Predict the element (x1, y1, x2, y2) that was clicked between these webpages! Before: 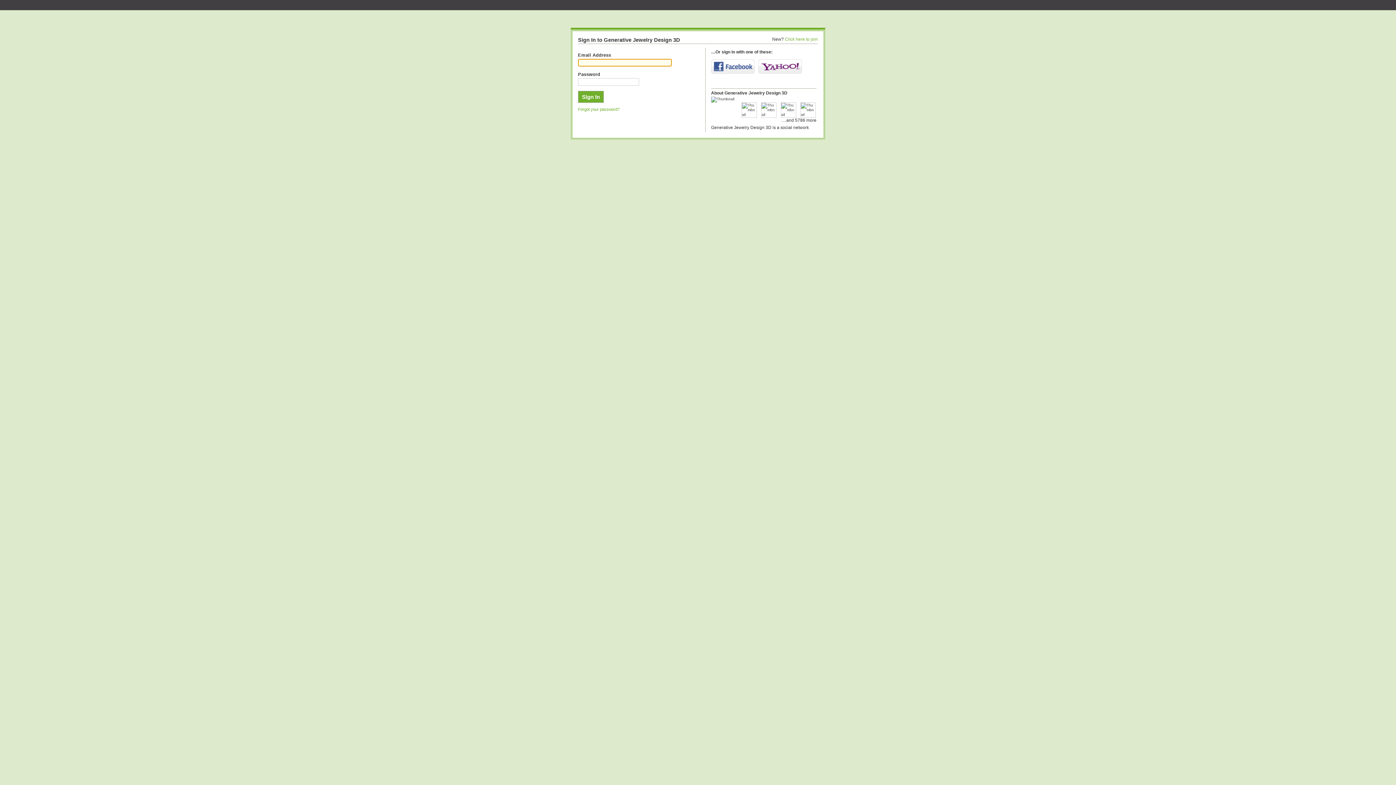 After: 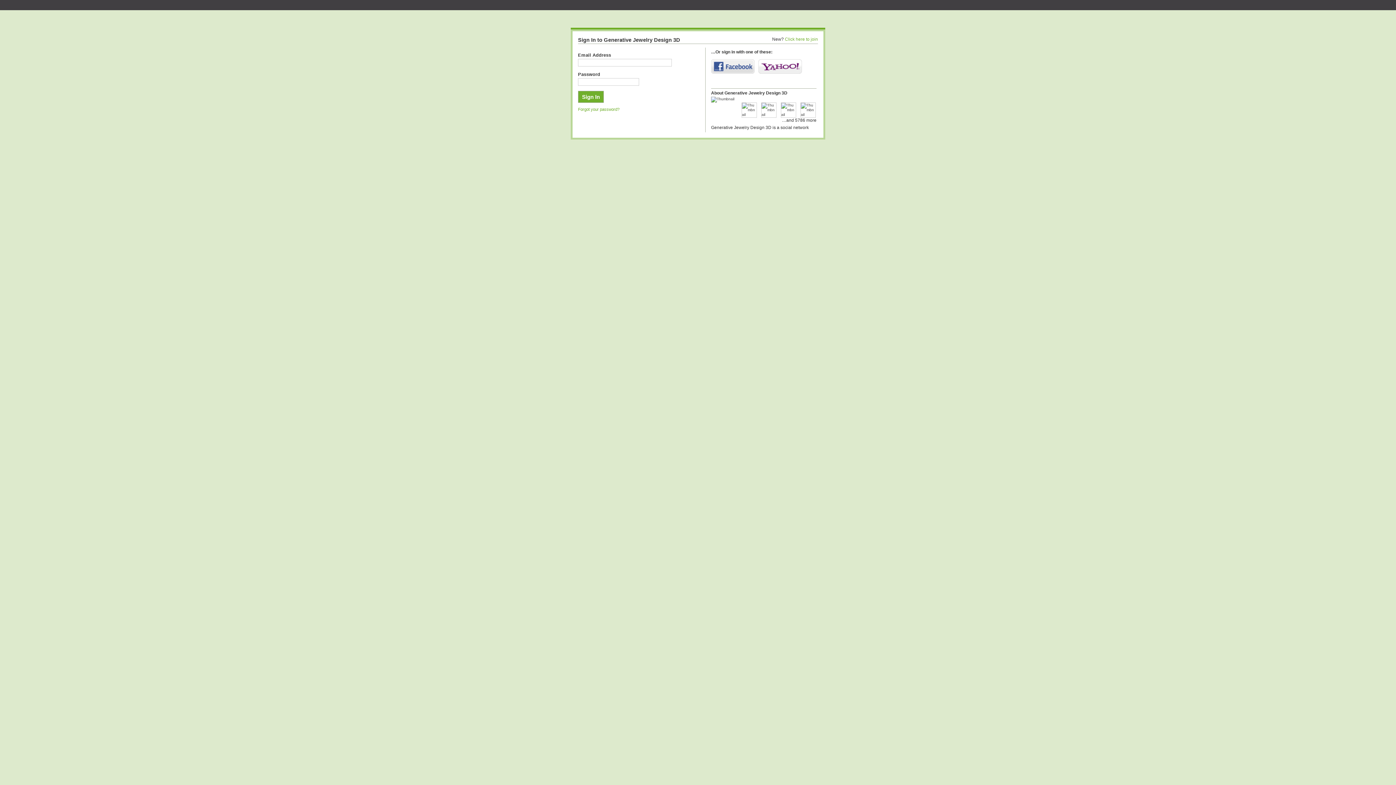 Action: label: Facebook bbox: (711, 59, 754, 73)